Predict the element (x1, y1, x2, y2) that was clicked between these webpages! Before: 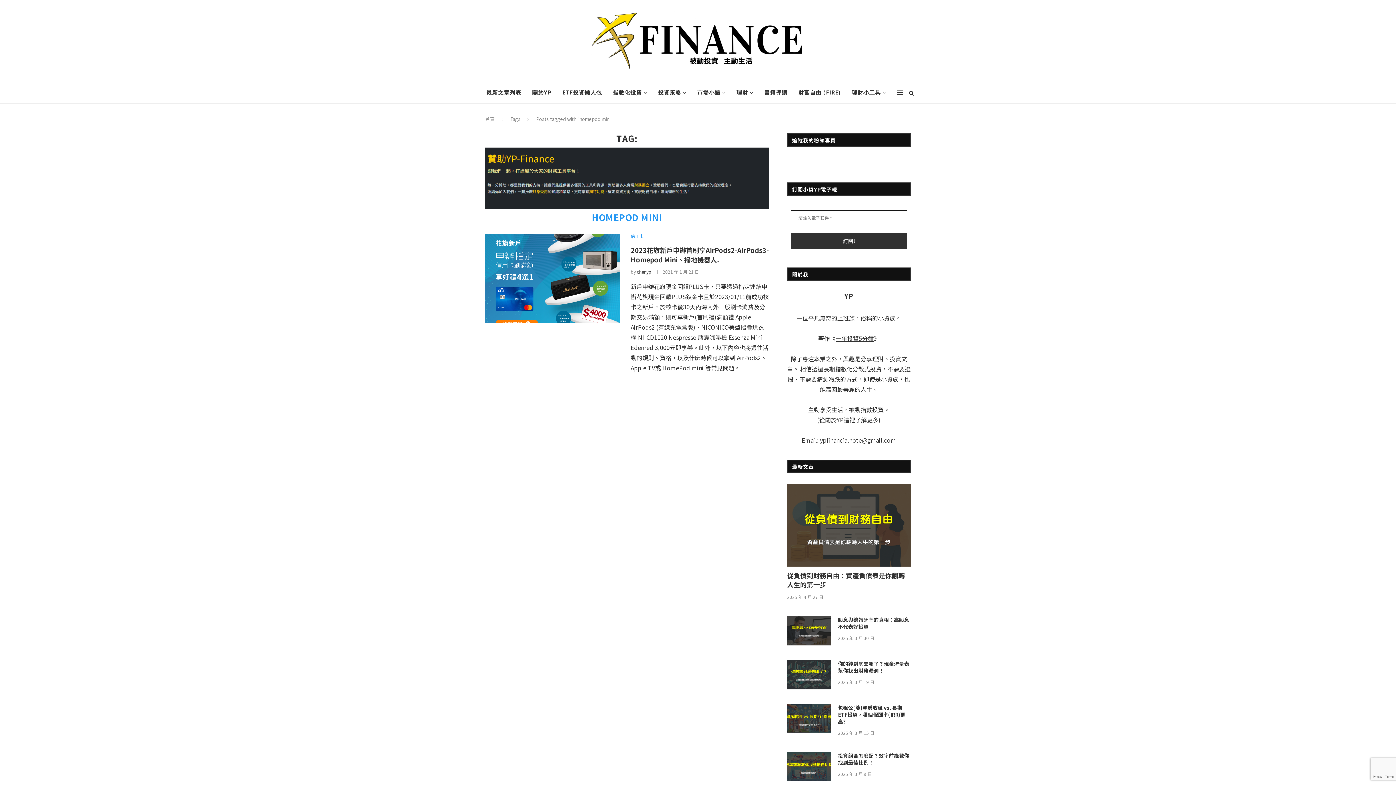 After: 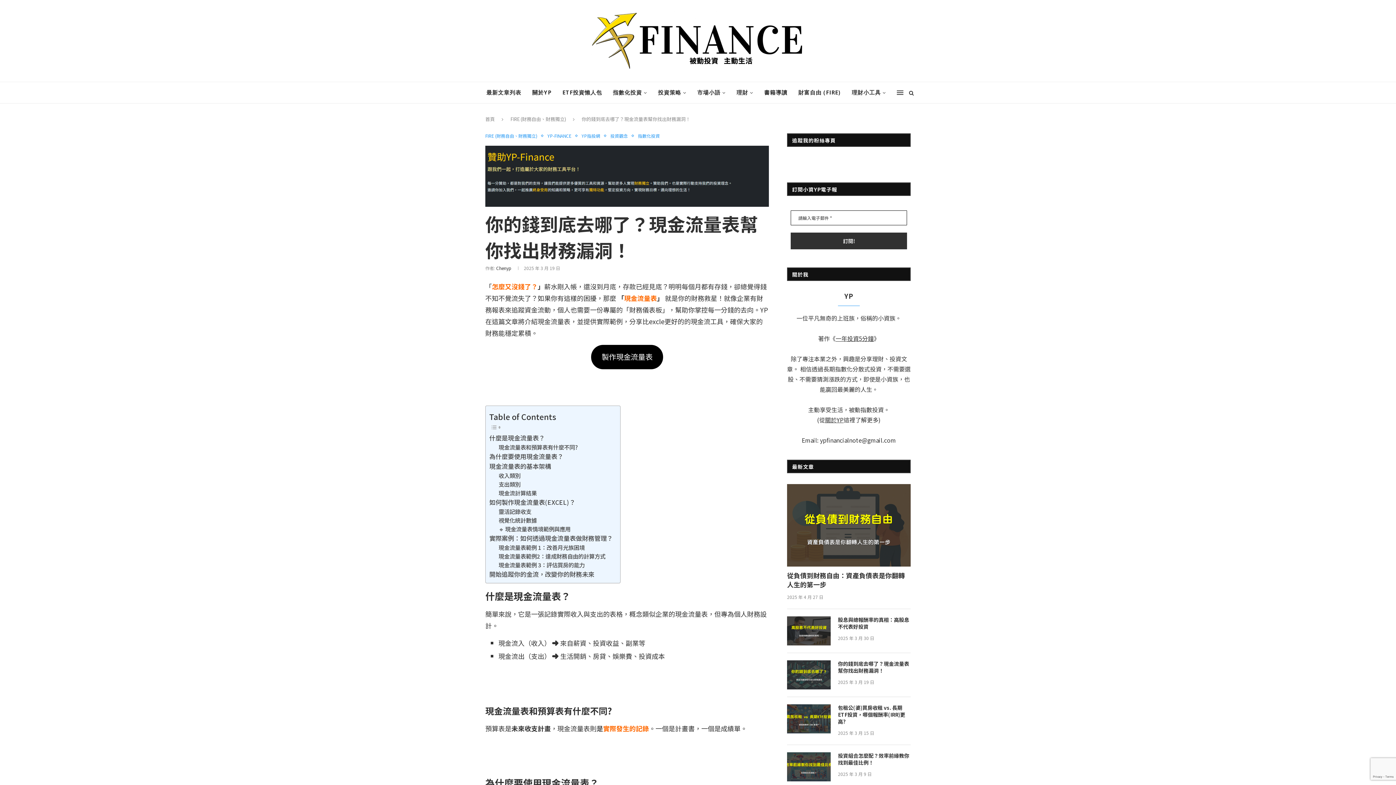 Action: bbox: (787, 660, 830, 689)